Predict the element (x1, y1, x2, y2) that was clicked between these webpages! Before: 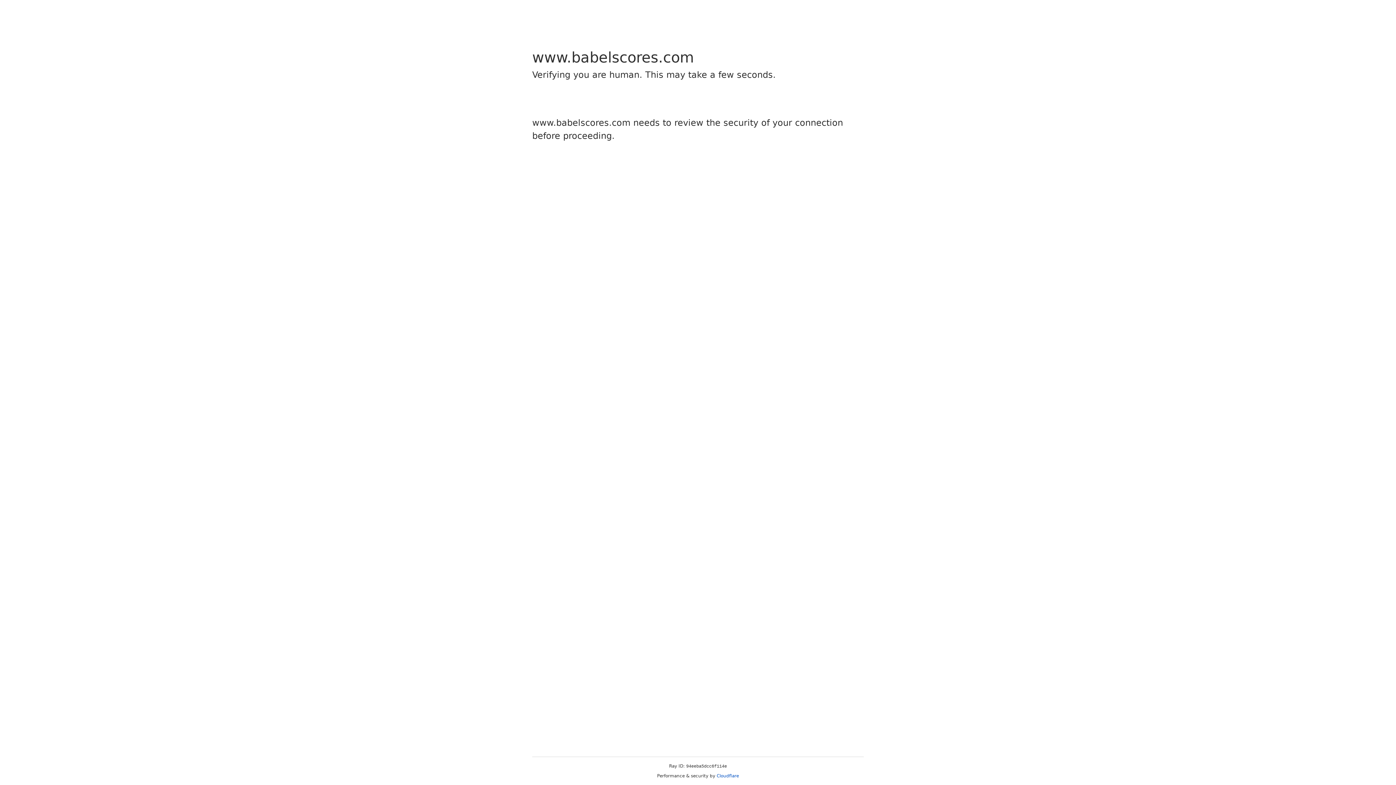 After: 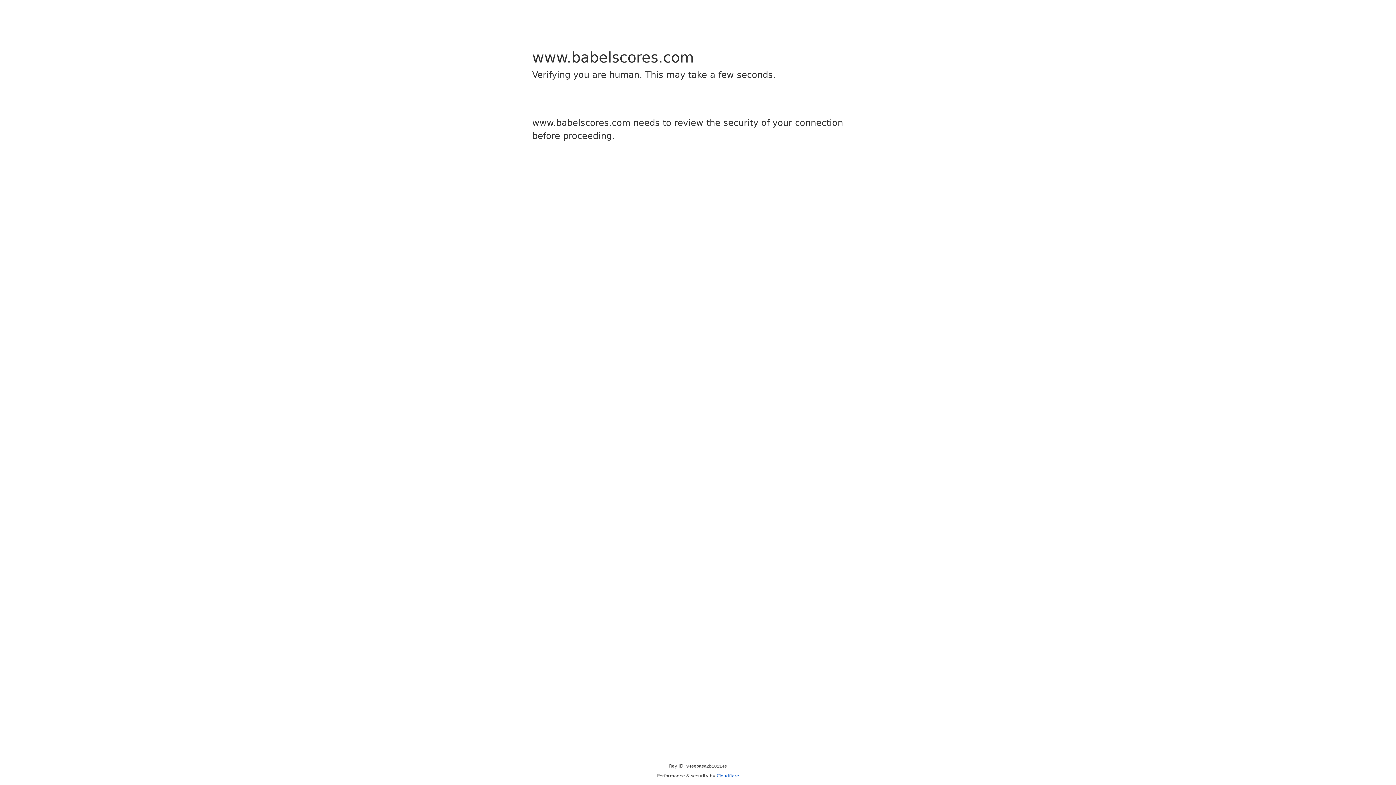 Action: label: Cloudflare bbox: (716, 773, 739, 778)